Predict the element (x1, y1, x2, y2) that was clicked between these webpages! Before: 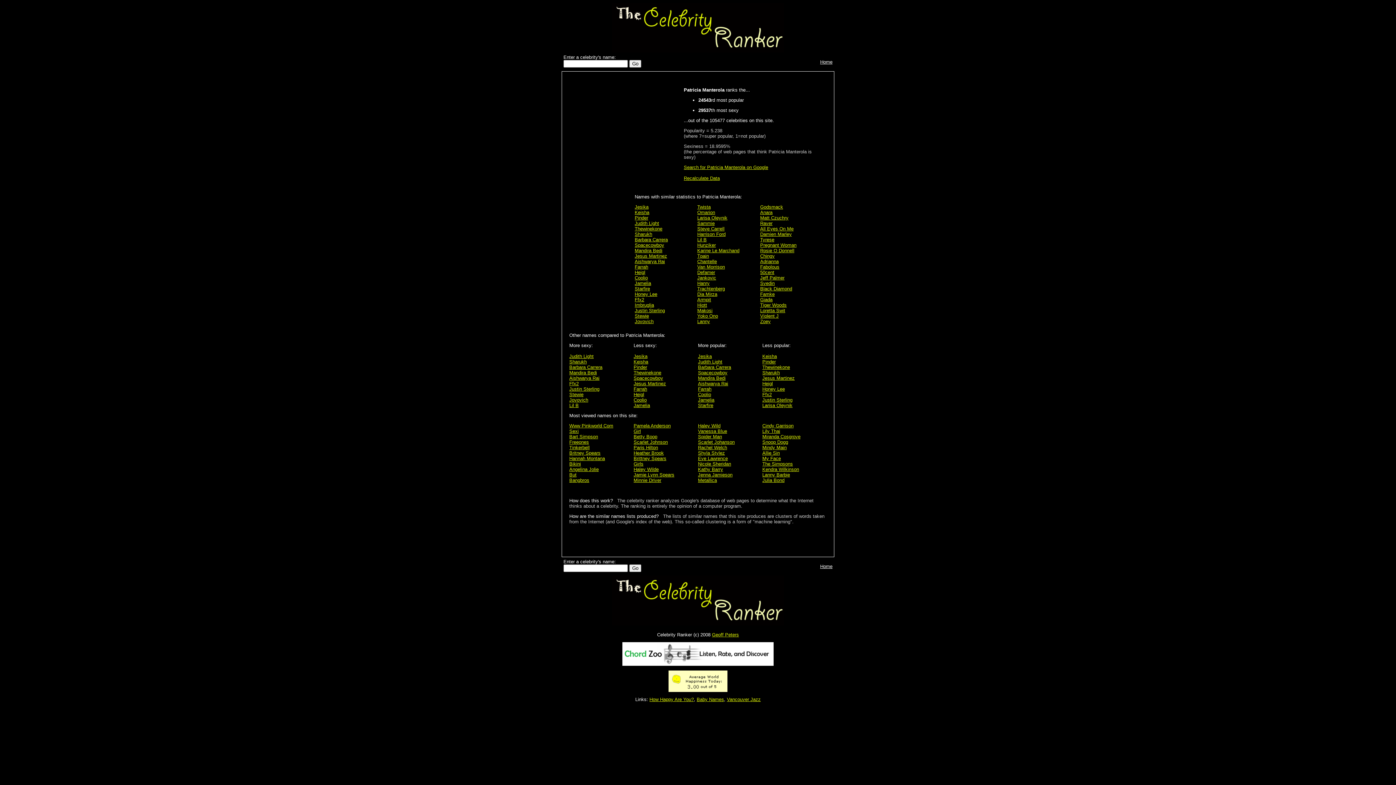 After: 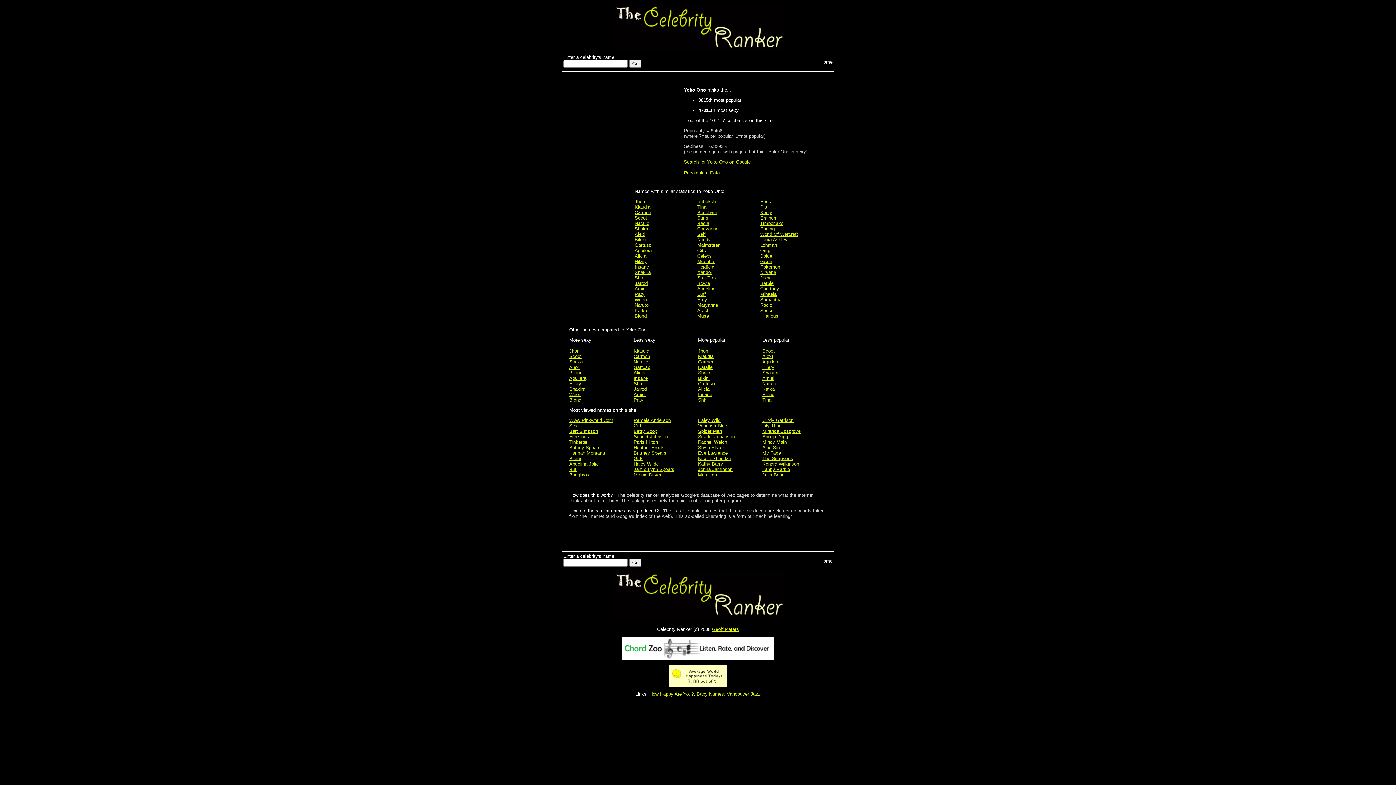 Action: bbox: (697, 313, 718, 318) label: Yoko Ono